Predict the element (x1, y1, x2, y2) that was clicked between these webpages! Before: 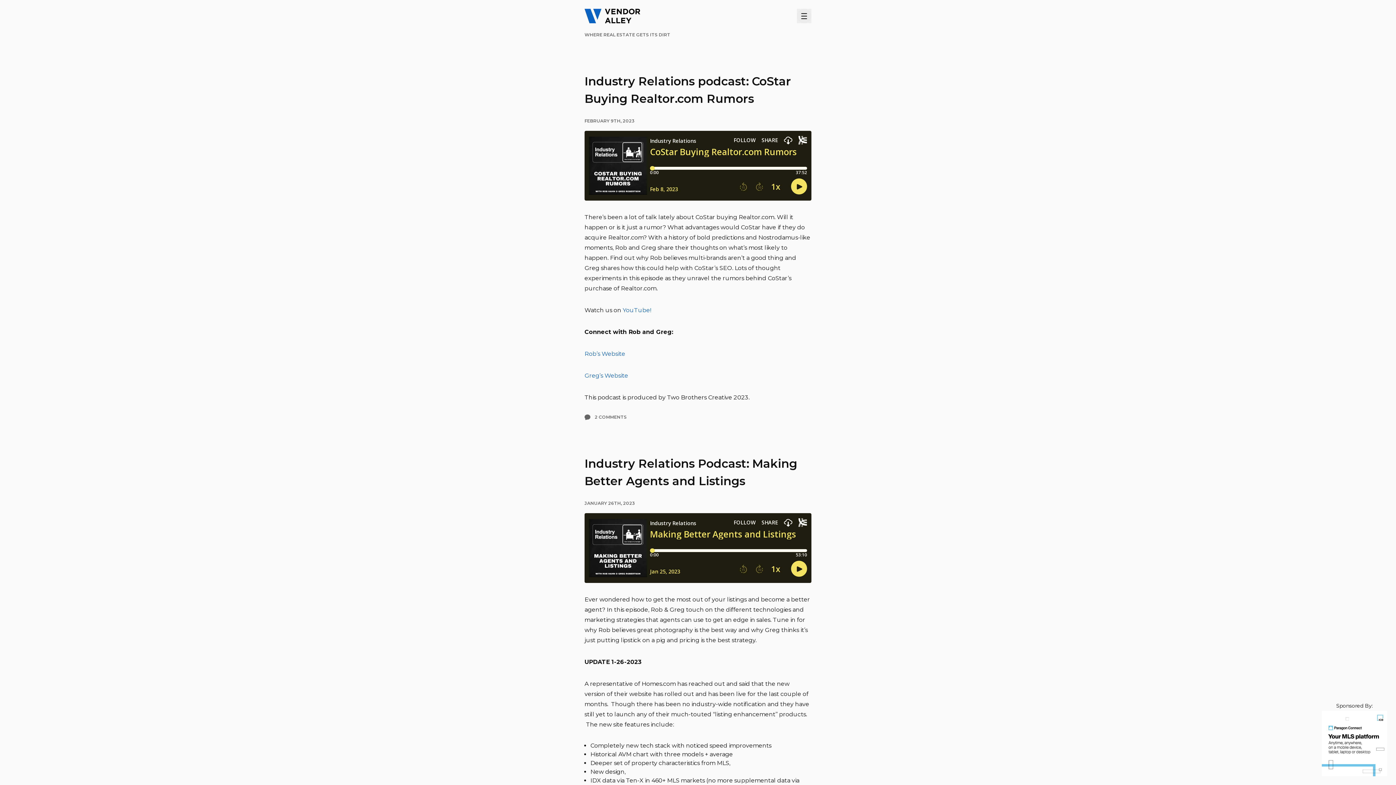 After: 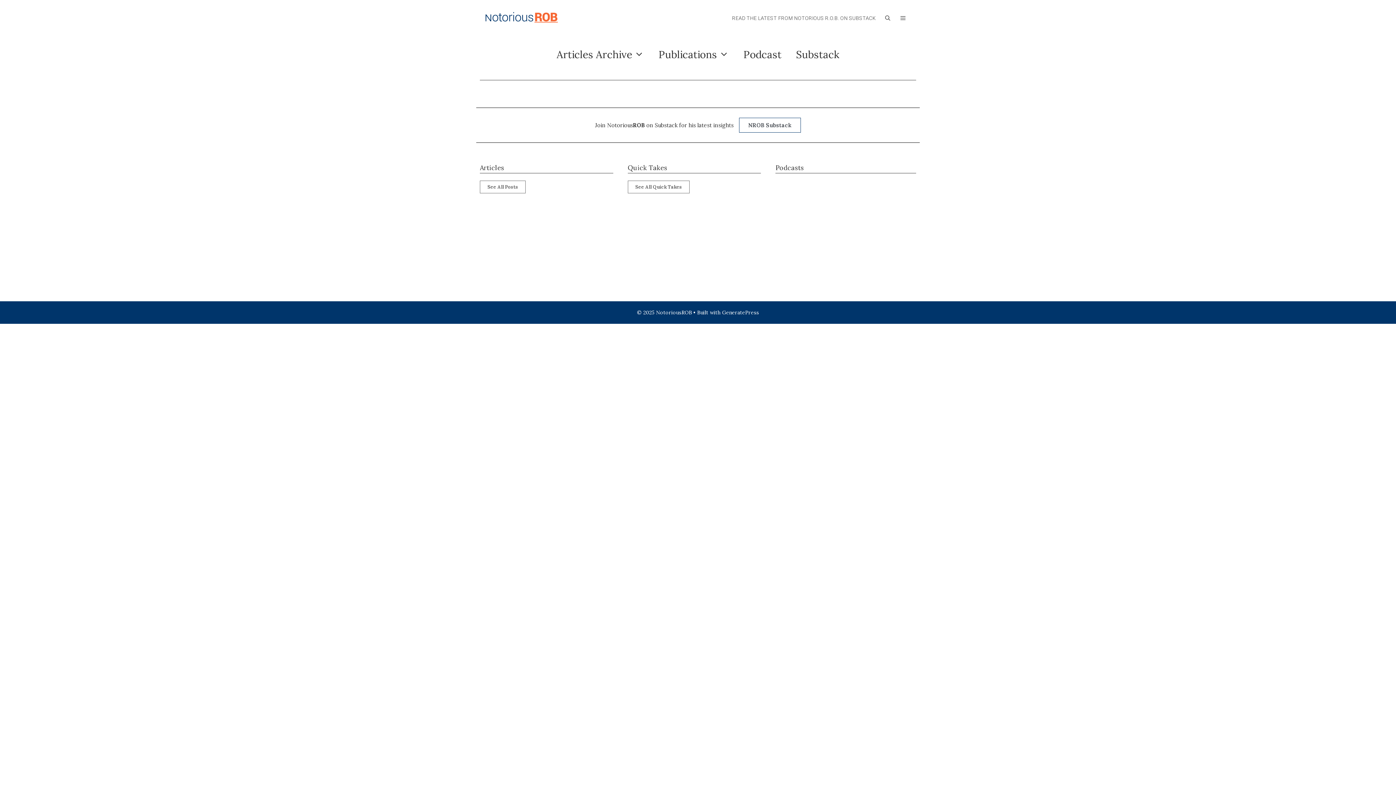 Action: label: Rob’s Website bbox: (584, 350, 625, 357)